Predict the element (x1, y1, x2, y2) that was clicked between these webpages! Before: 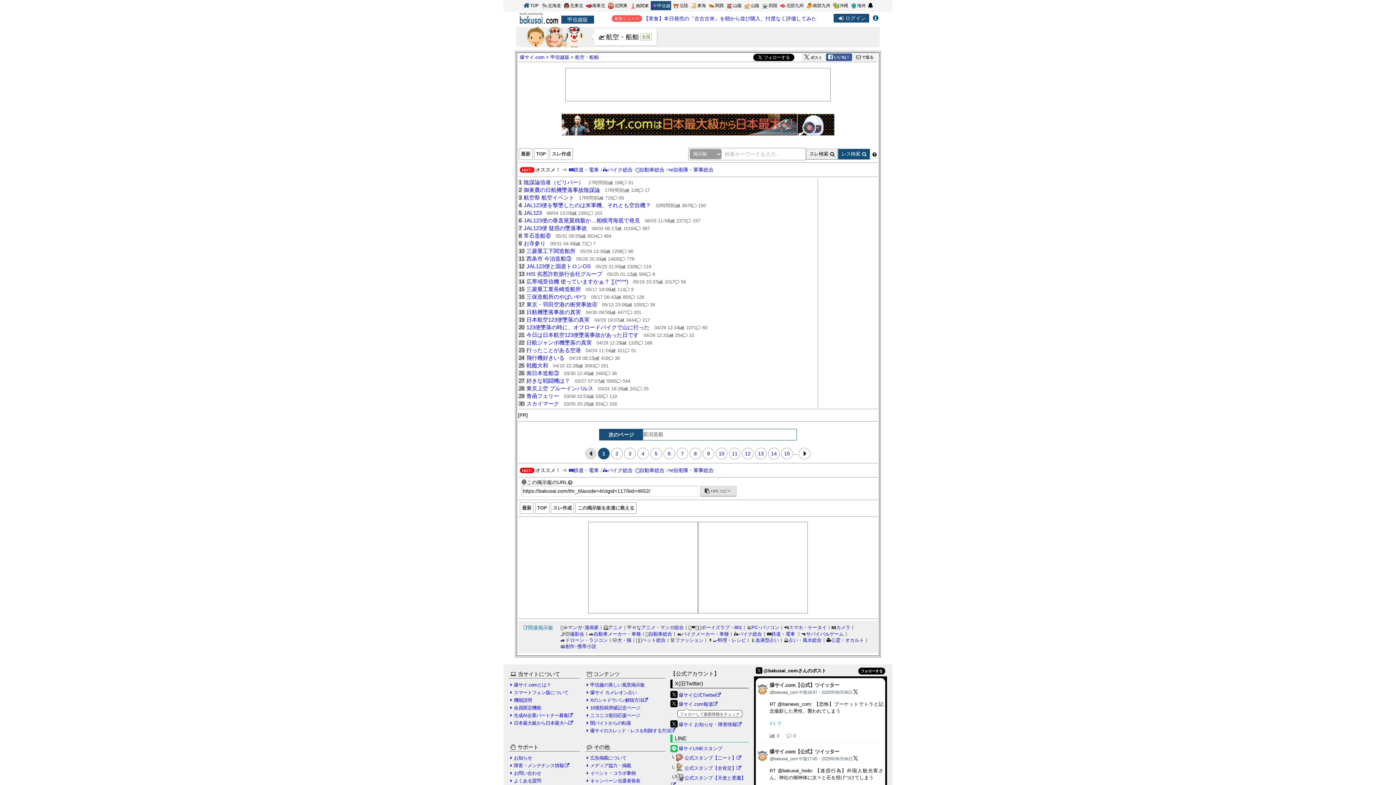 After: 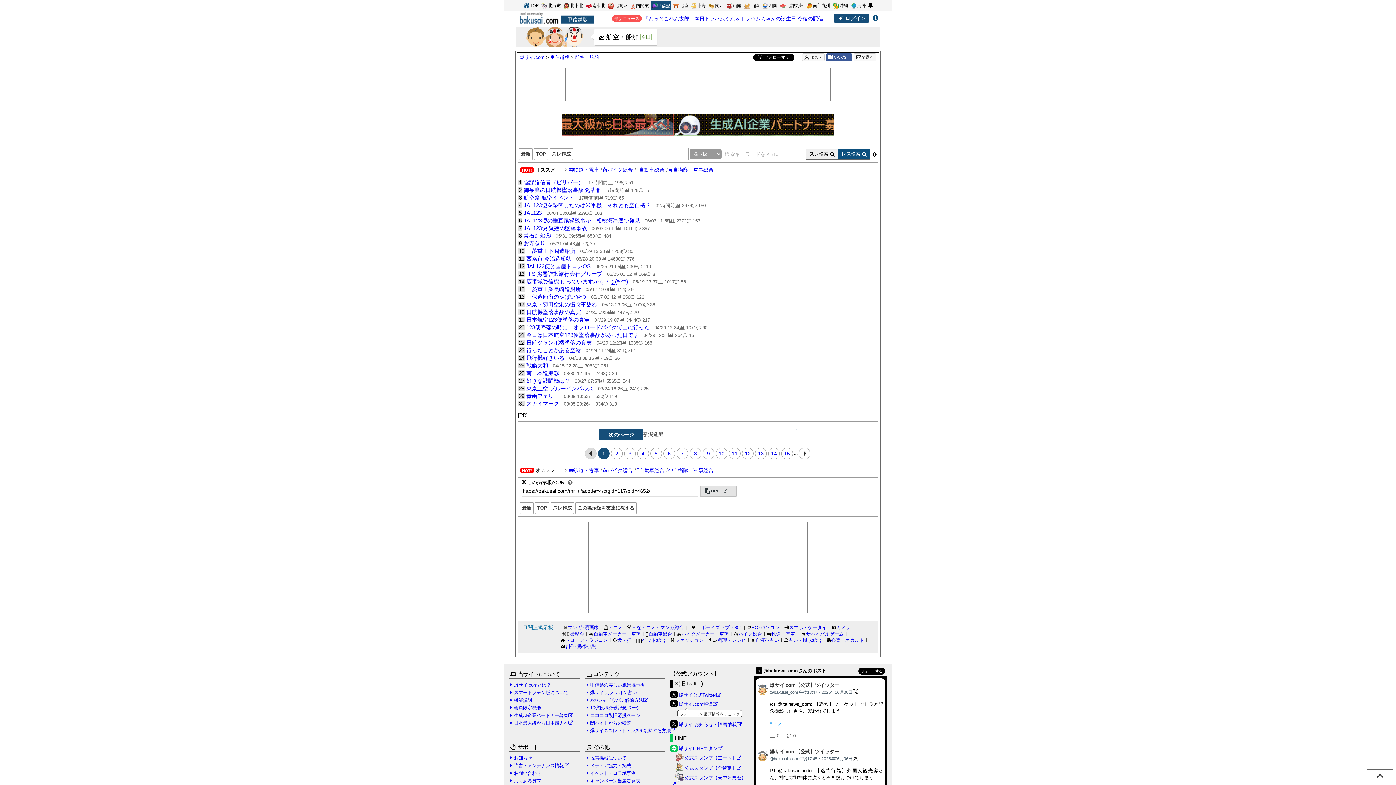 Action: label: 最新 bbox: (518, 148, 532, 160)